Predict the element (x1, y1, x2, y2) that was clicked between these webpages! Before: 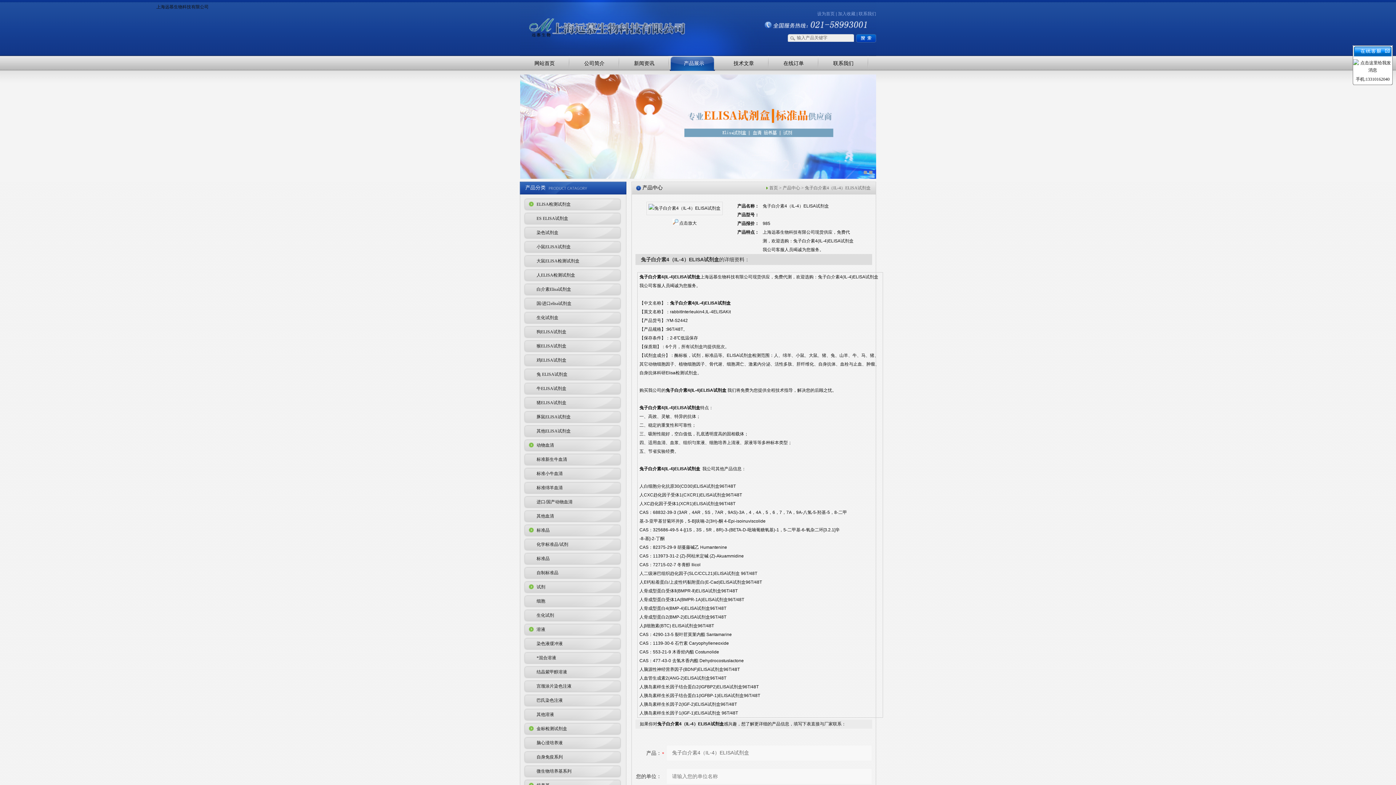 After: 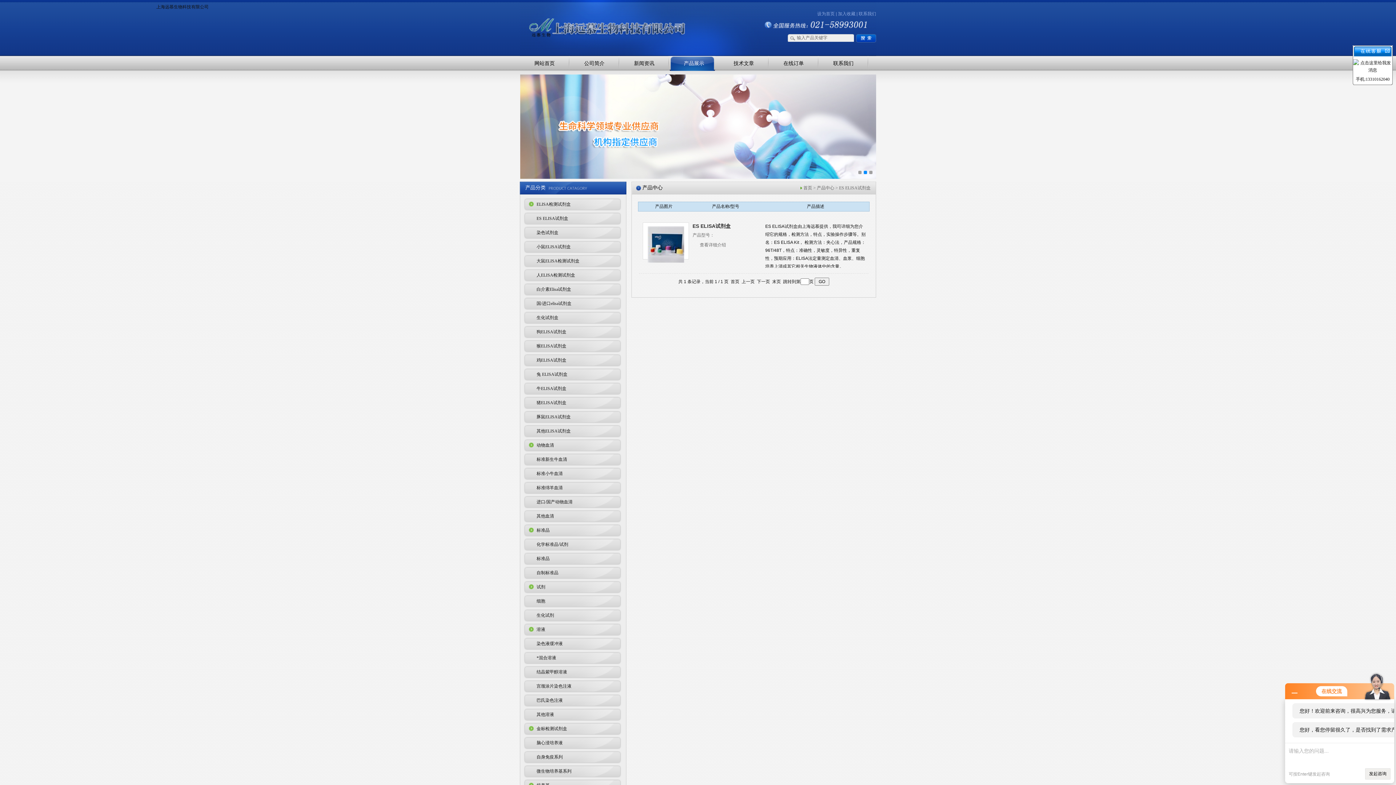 Action: bbox: (536, 216, 568, 221) label: ES ELISA试剂盒